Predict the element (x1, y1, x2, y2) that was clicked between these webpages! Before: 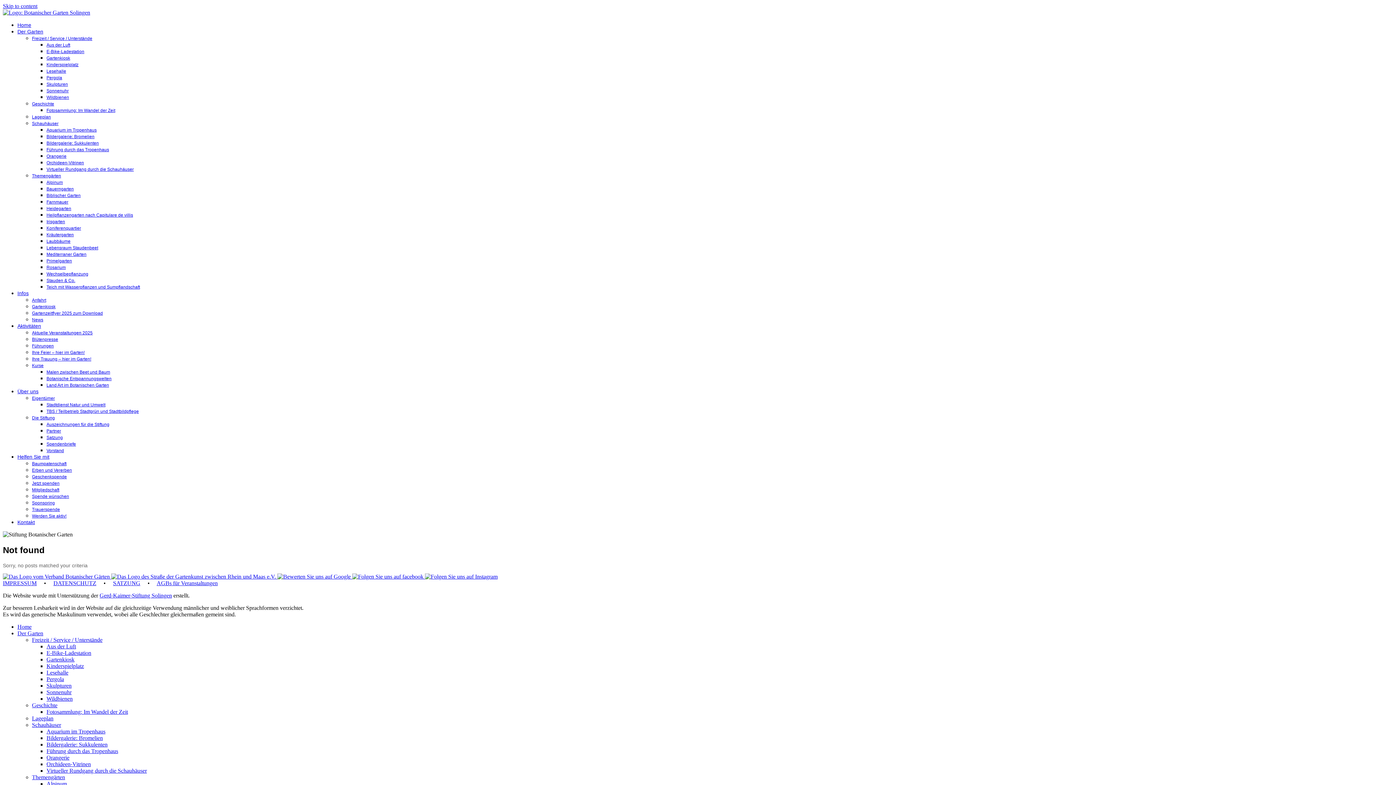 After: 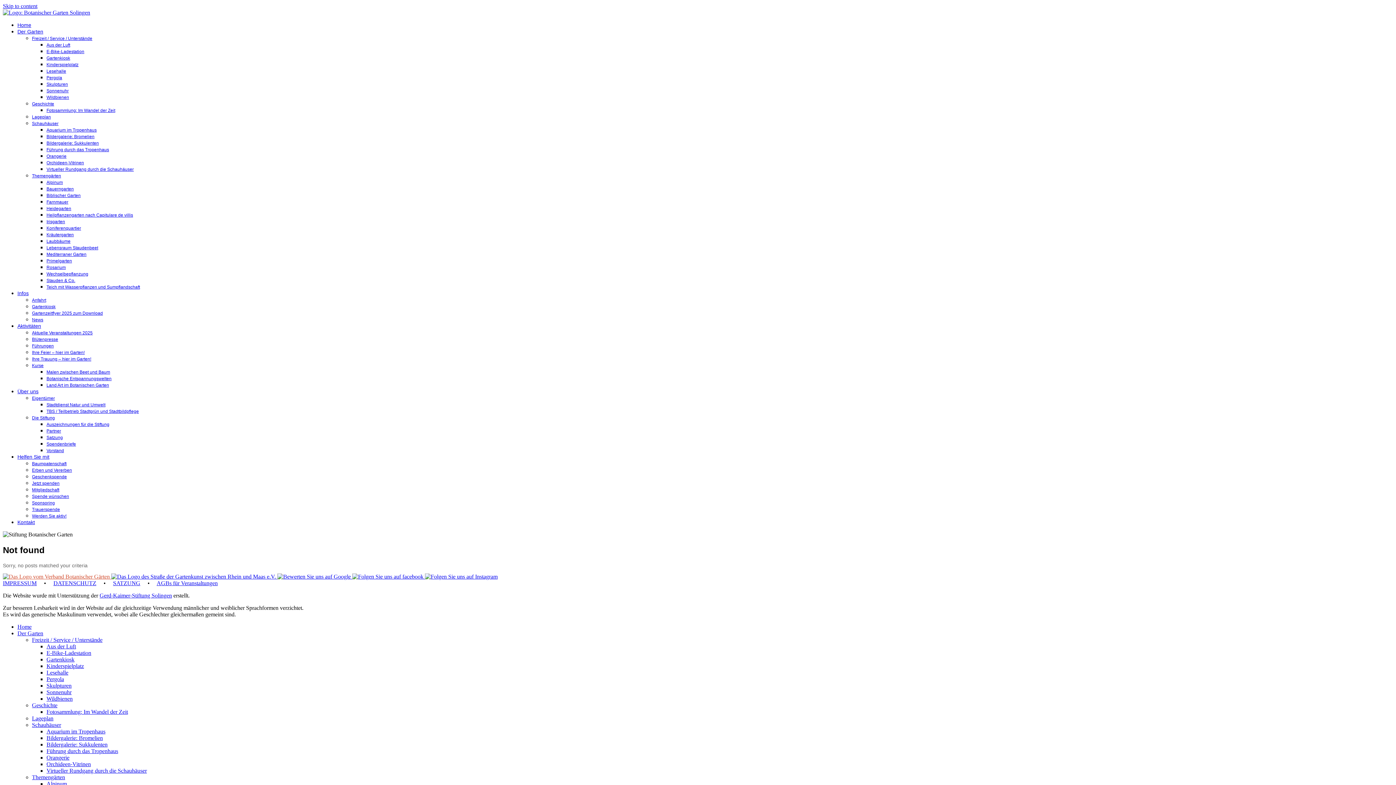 Action: label:   bbox: (2, 573, 111, 579)